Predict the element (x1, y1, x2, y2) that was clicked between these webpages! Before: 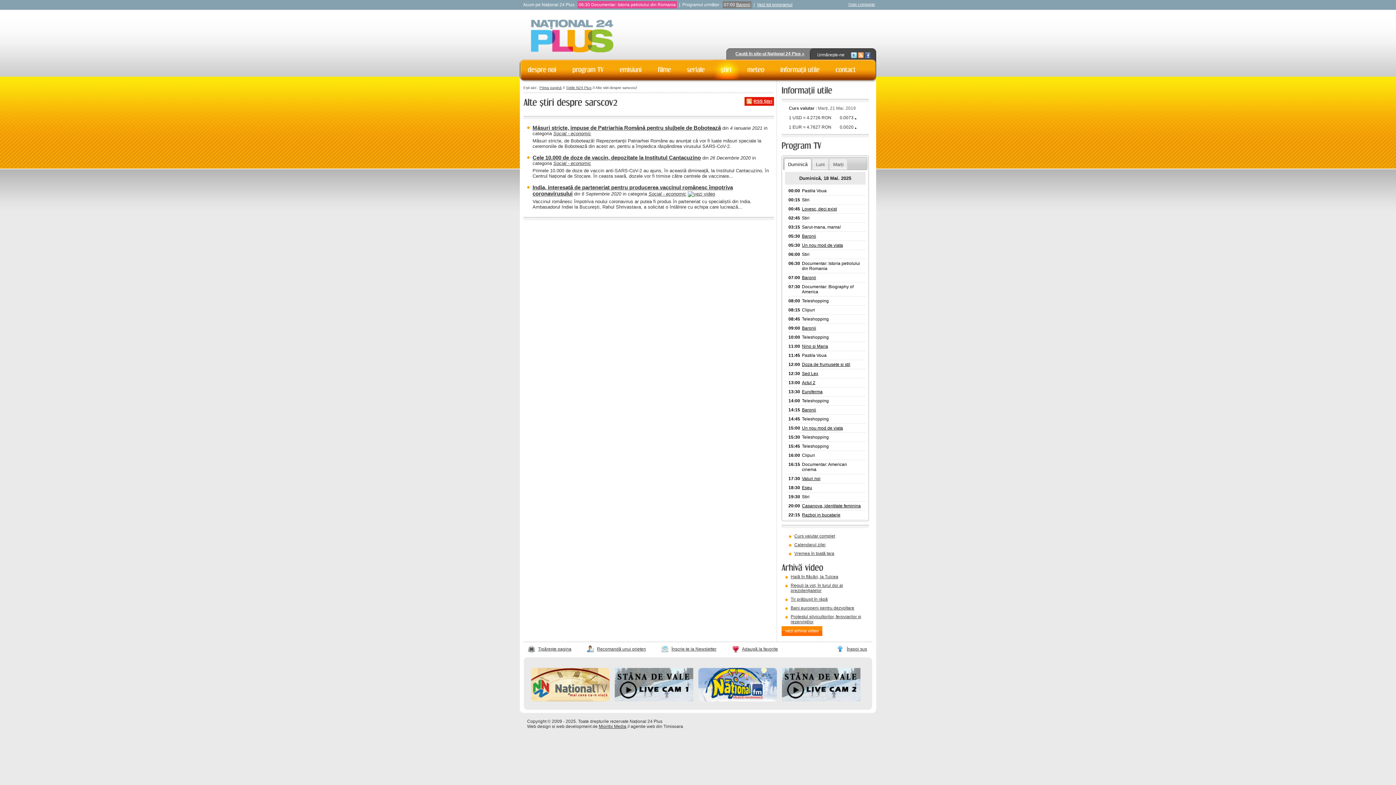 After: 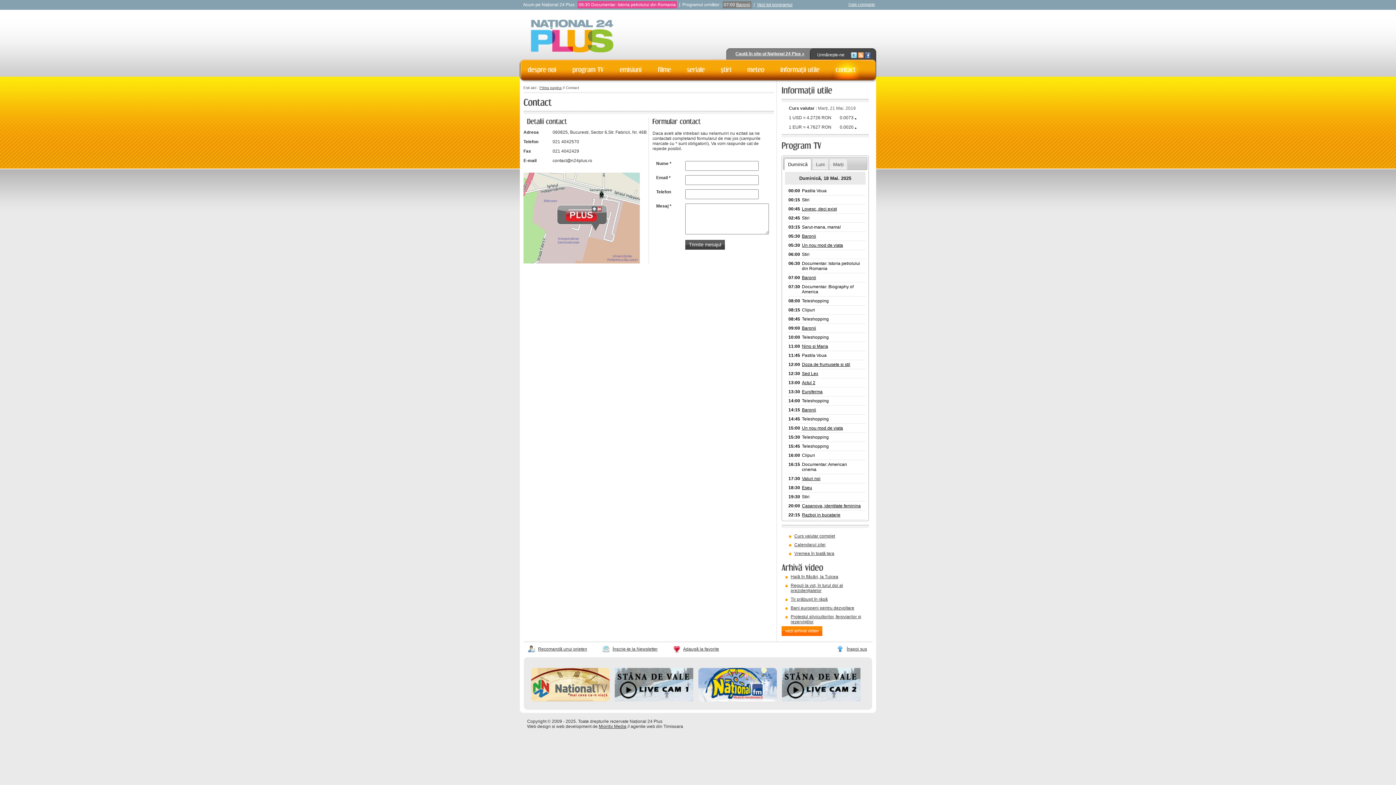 Action: bbox: (828, 59, 864, 80) label: contact